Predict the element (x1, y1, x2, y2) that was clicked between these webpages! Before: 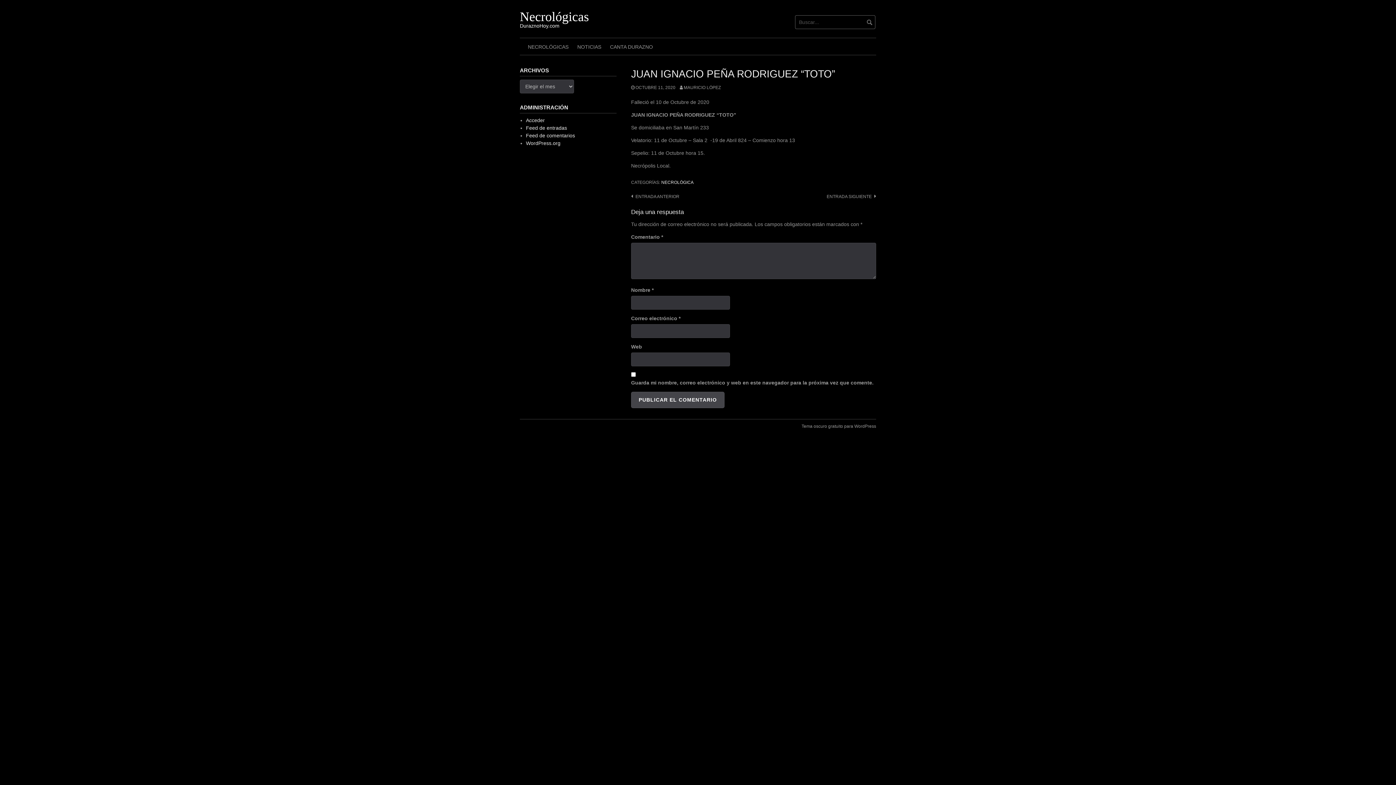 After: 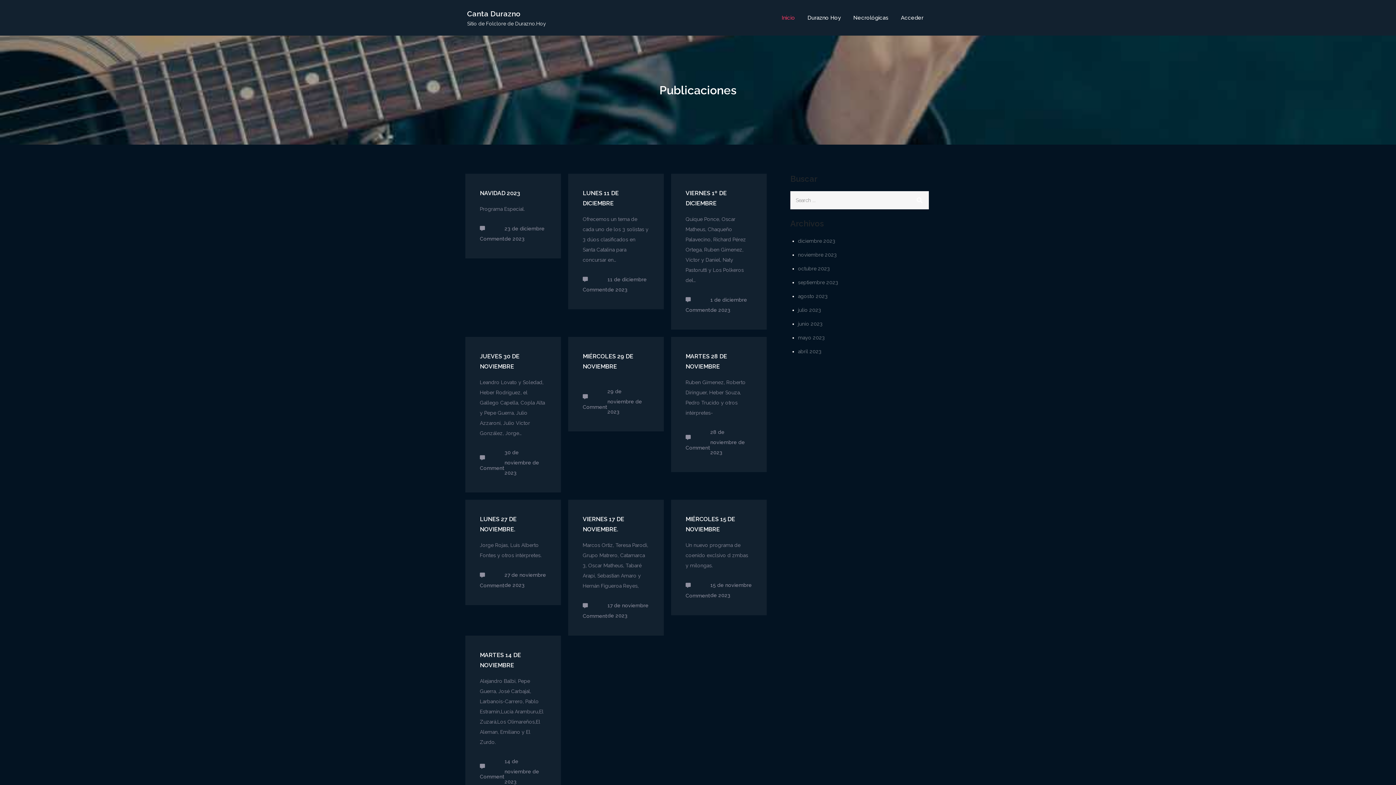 Action: bbox: (605, 38, 657, 54) label: CANTA DURAZNO